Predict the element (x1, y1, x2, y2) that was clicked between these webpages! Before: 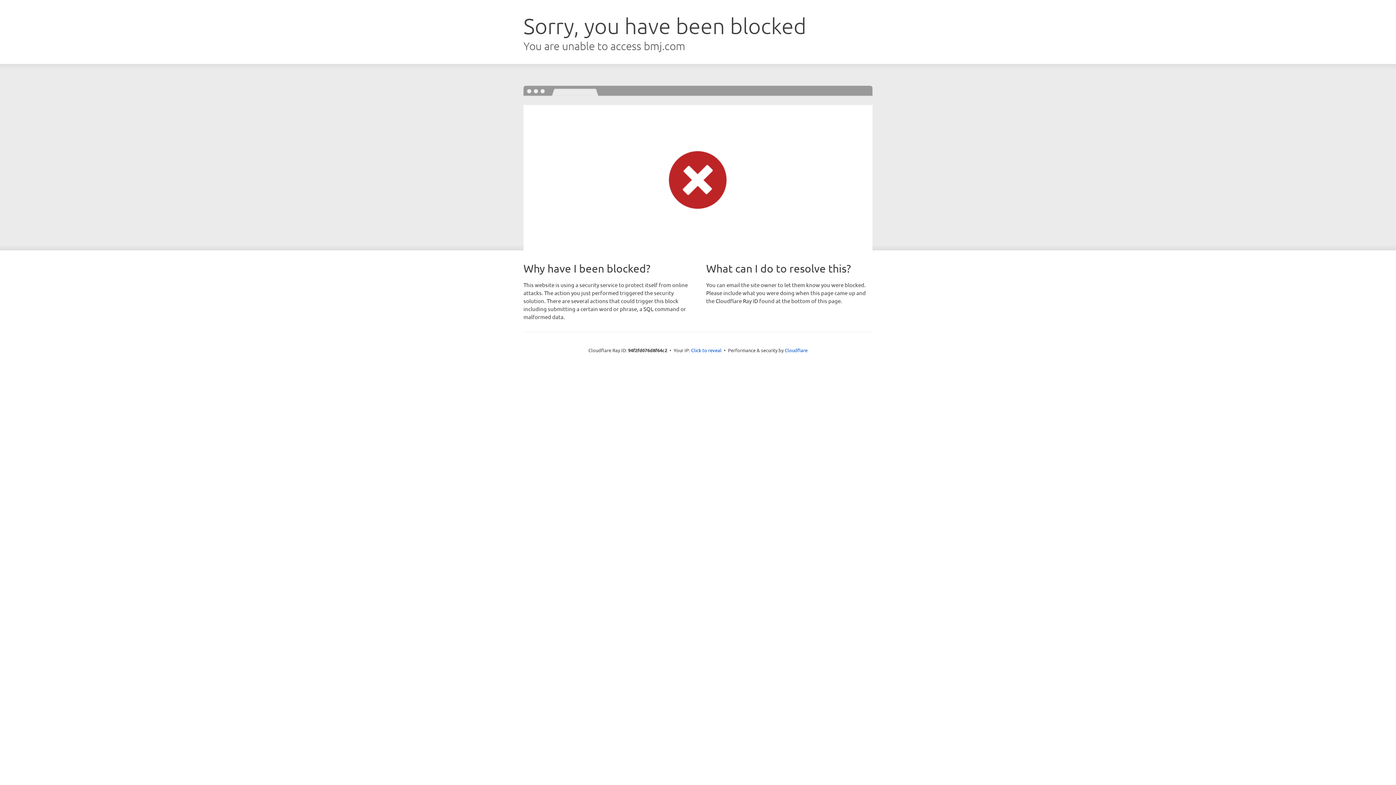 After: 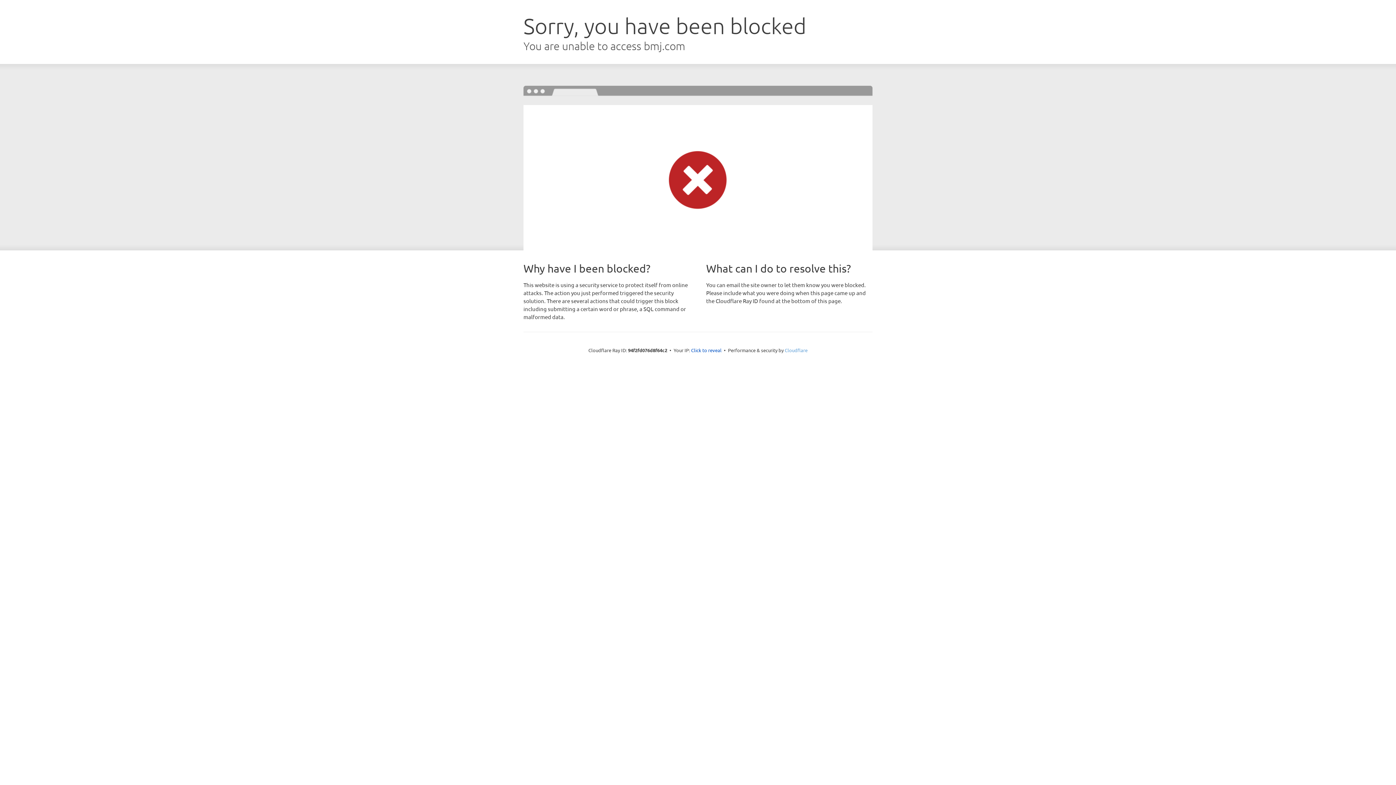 Action: label: Cloudflare bbox: (784, 347, 807, 353)